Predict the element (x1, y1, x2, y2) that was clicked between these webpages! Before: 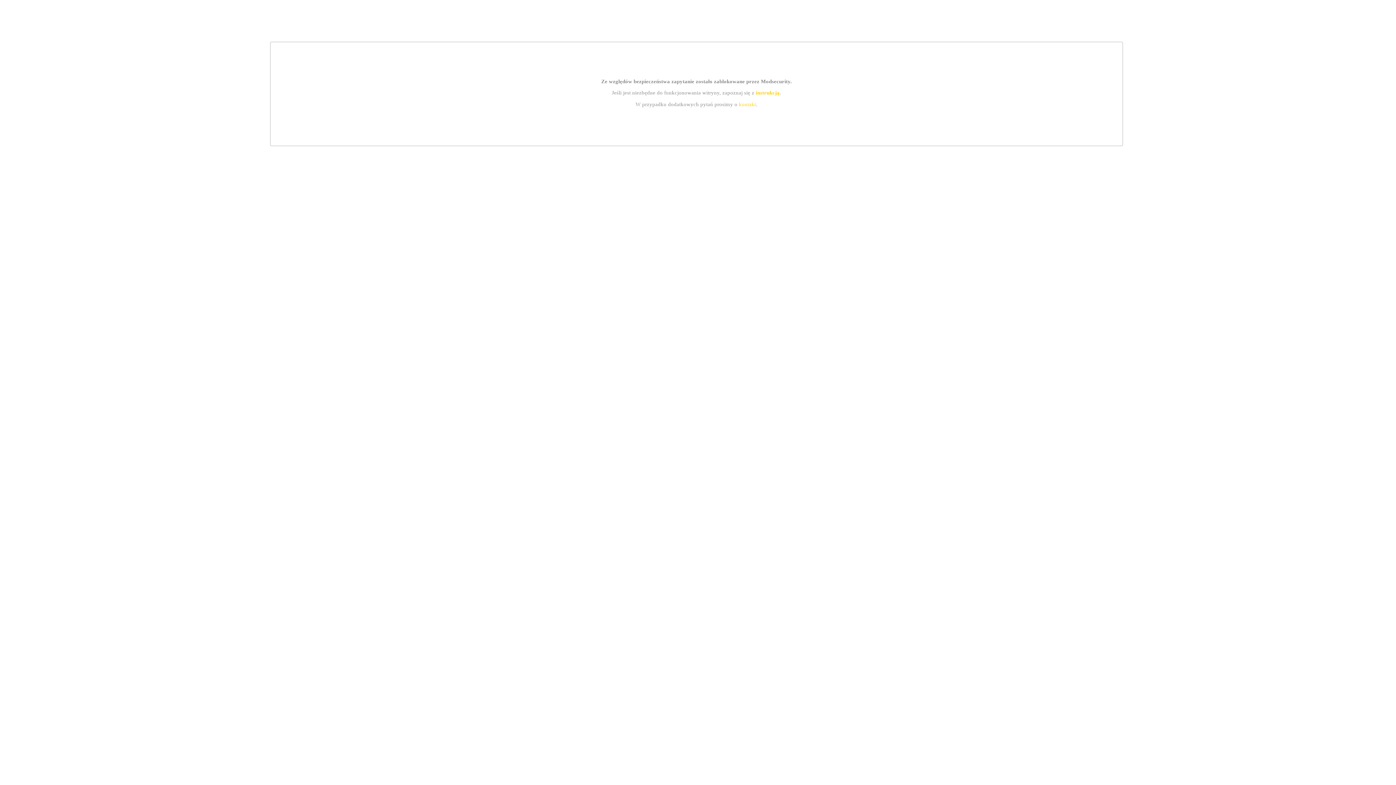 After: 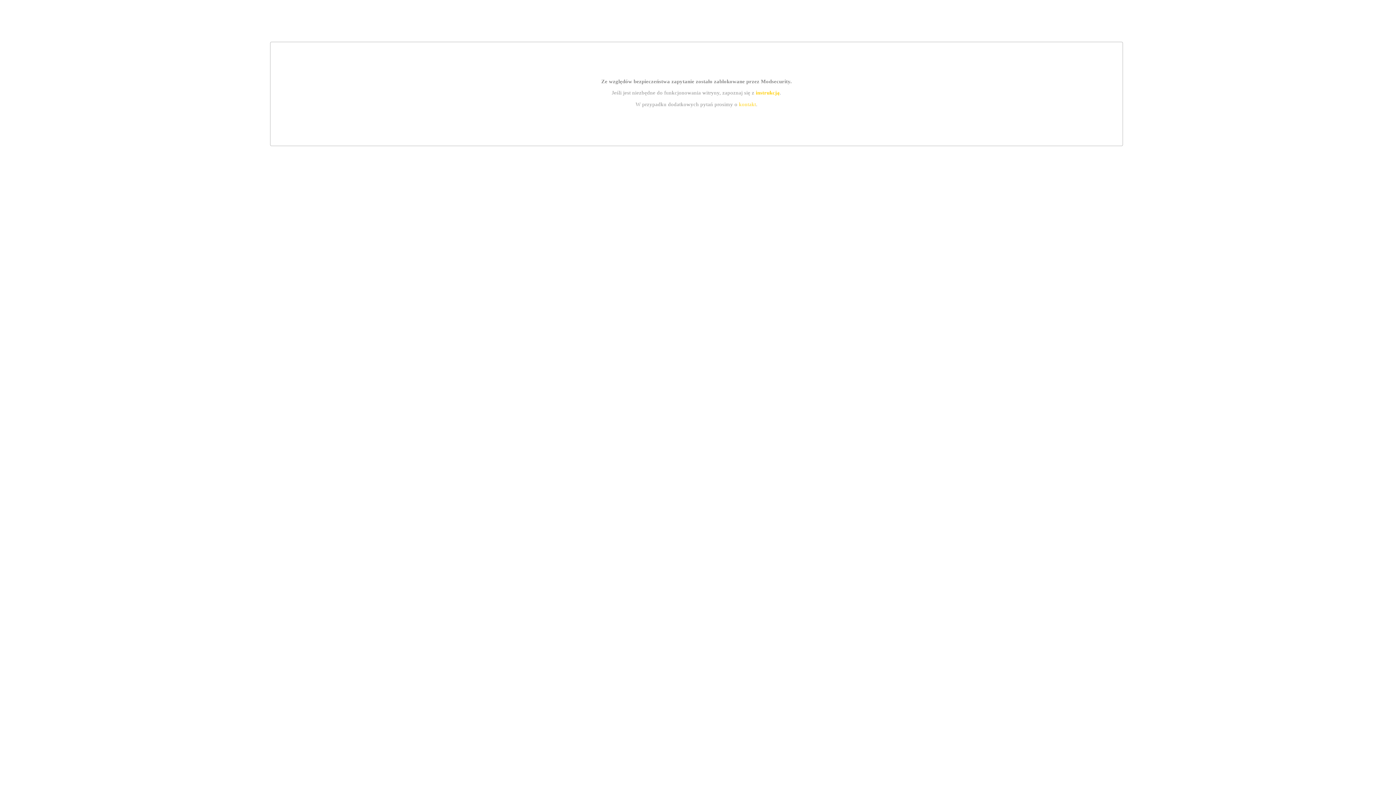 Action: label: kontakt bbox: (739, 101, 756, 107)